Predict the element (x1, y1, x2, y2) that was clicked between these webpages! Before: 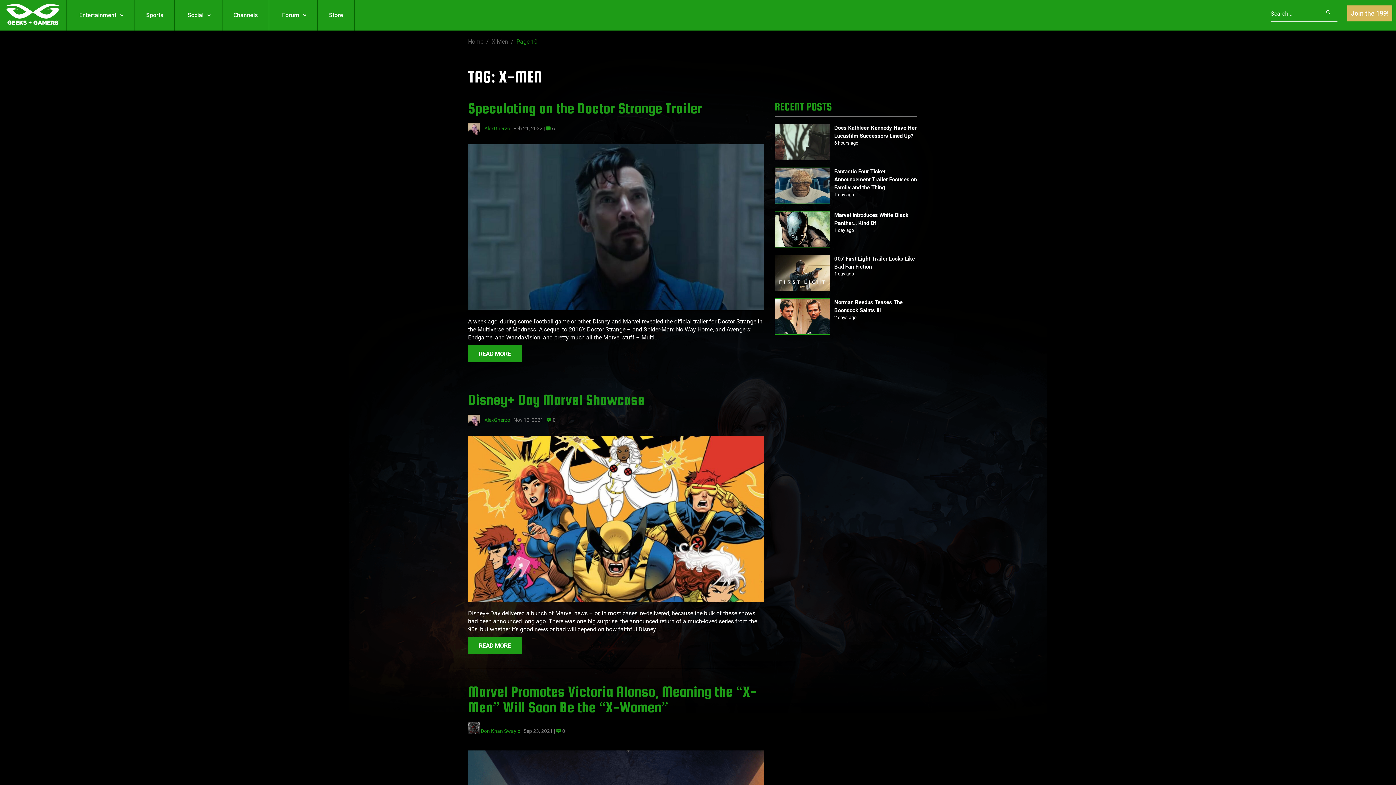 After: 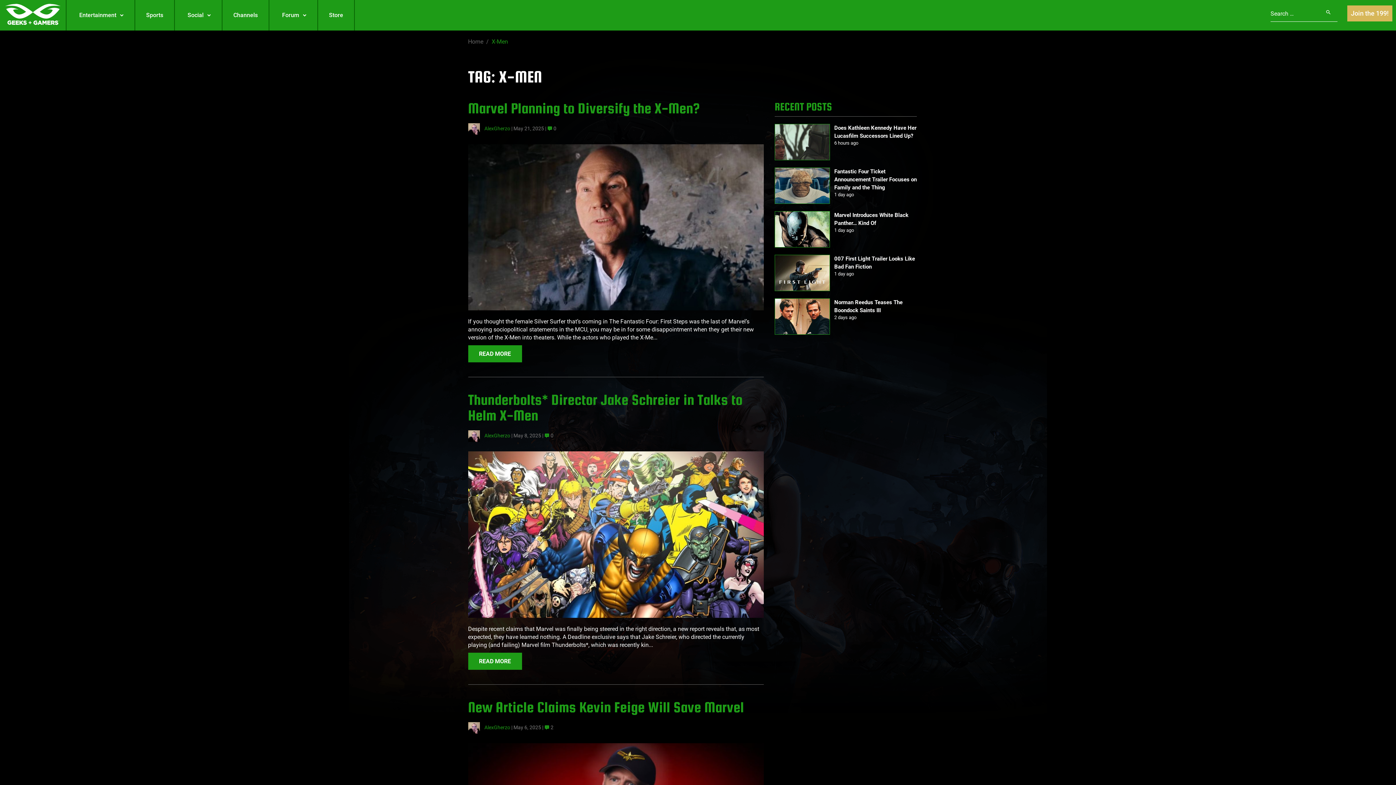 Action: label: X-Men bbox: (491, 38, 508, 45)